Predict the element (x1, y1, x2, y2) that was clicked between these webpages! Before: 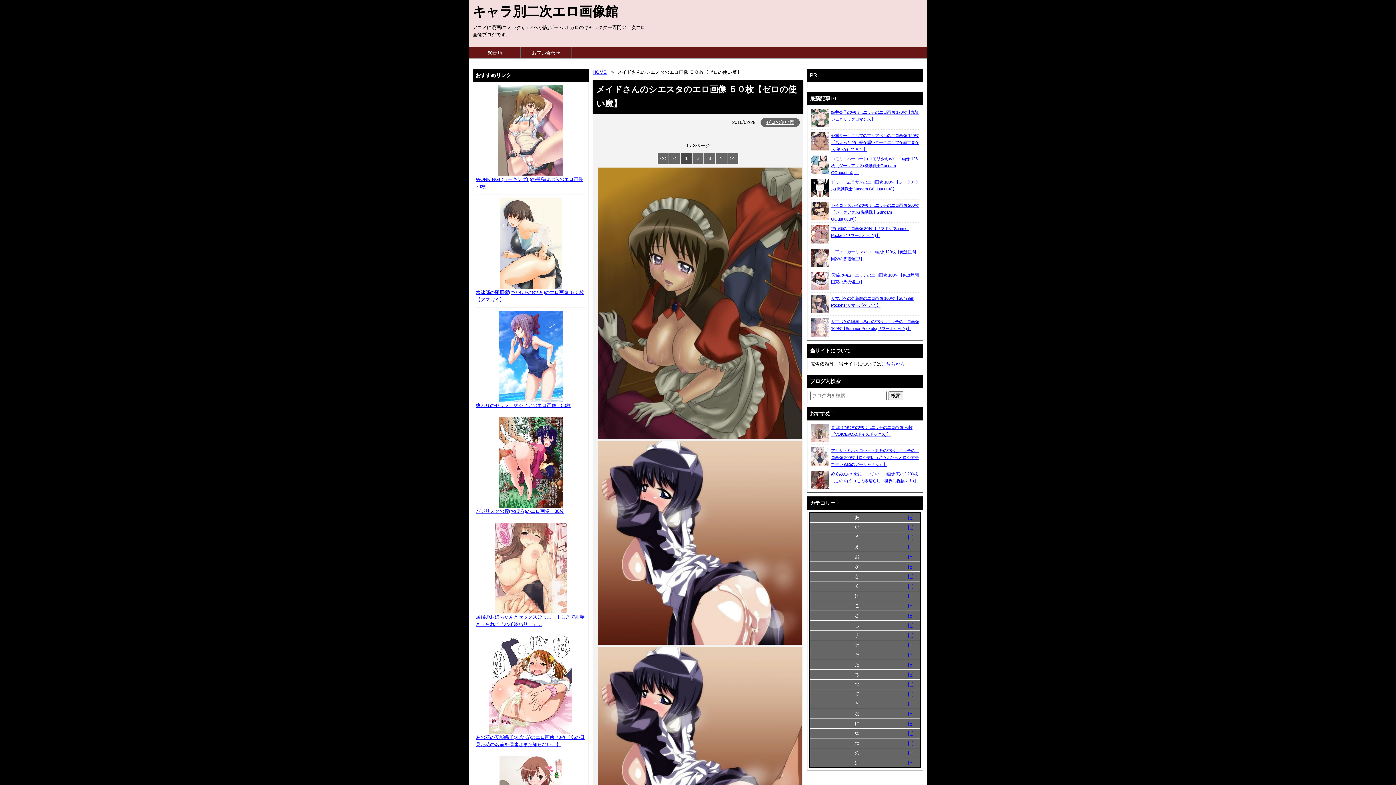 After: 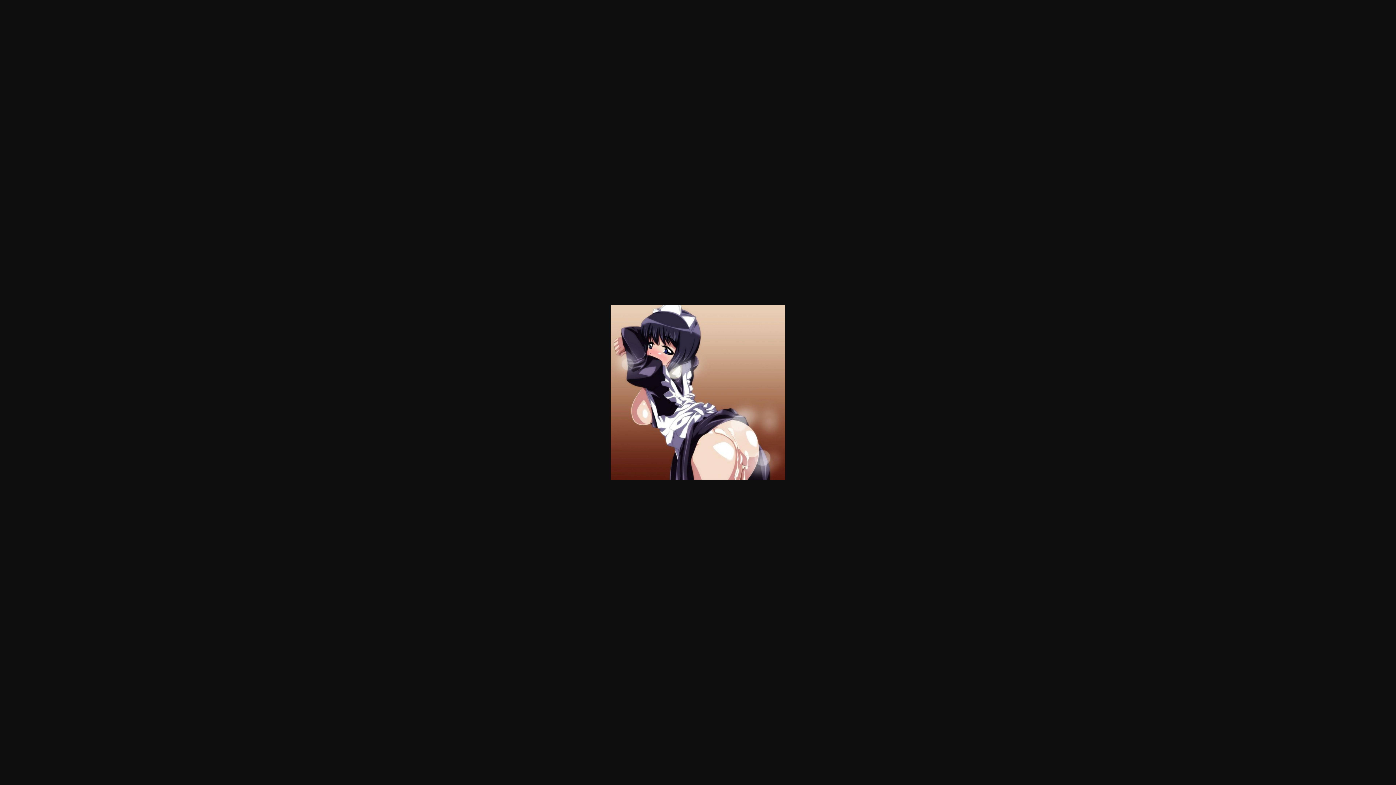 Action: bbox: (596, 640, 803, 646)